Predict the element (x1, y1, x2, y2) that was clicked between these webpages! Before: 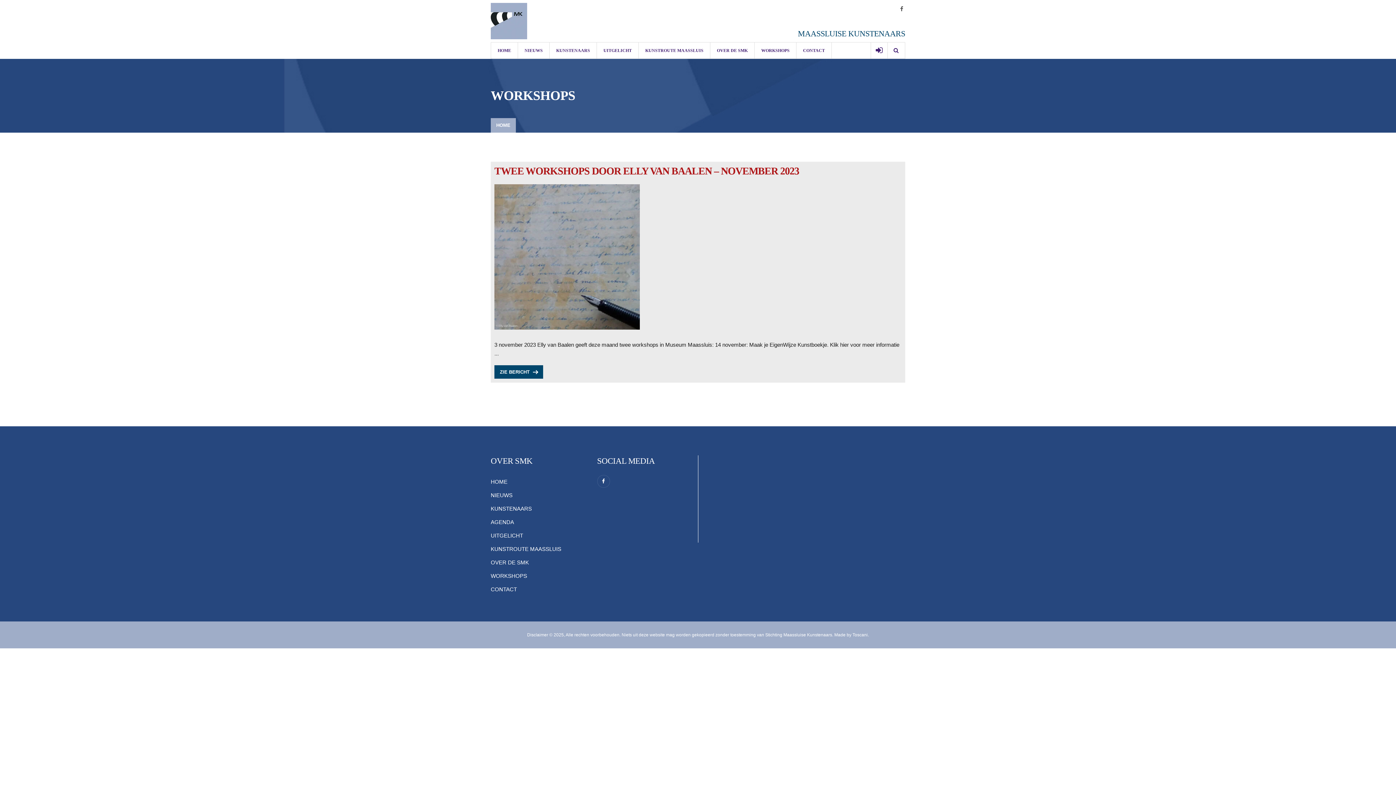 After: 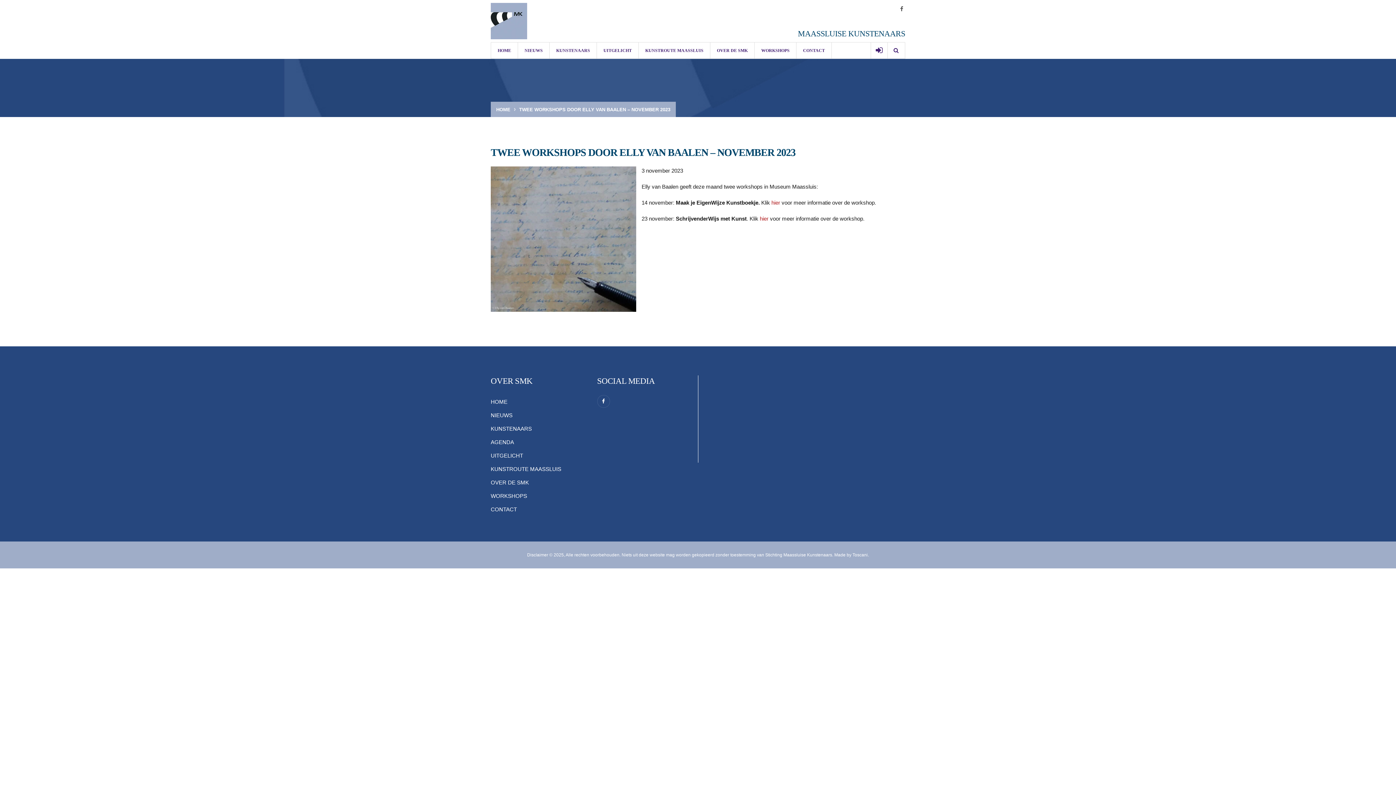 Action: label: TWEE WORKSHOPS DOOR ELLY VAN BAALEN – NOVEMBER 2023 bbox: (494, 165, 799, 176)